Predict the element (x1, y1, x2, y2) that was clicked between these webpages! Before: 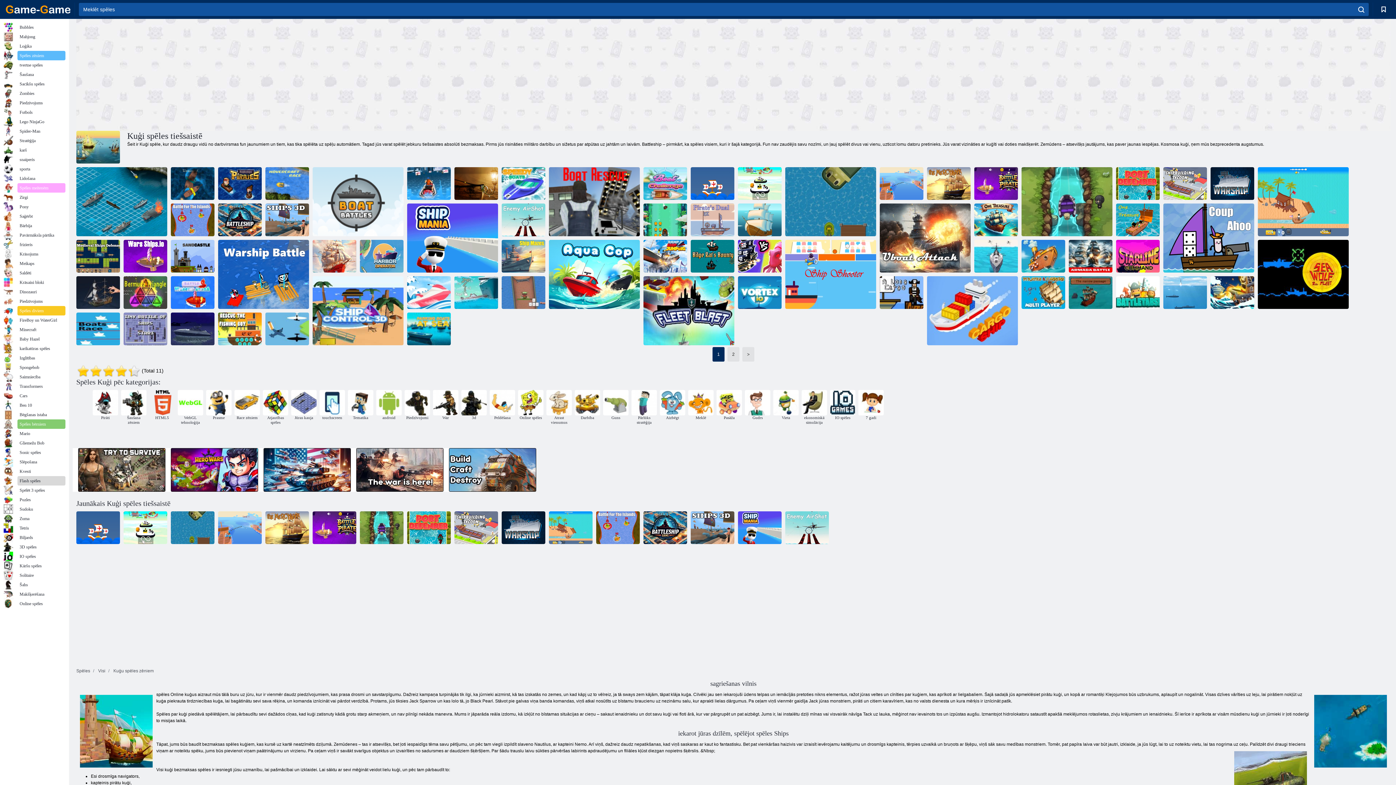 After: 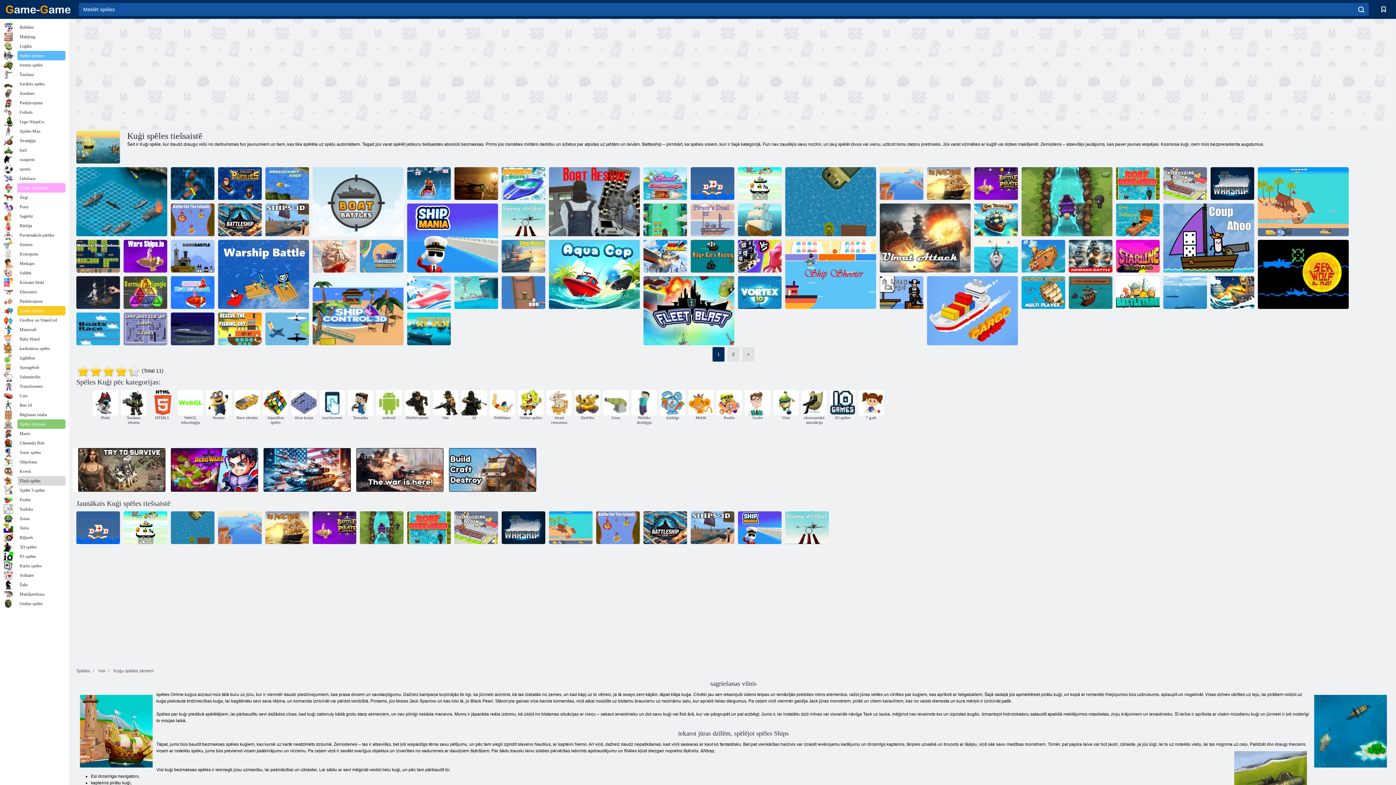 Action: bbox: (356, 448, 443, 492)